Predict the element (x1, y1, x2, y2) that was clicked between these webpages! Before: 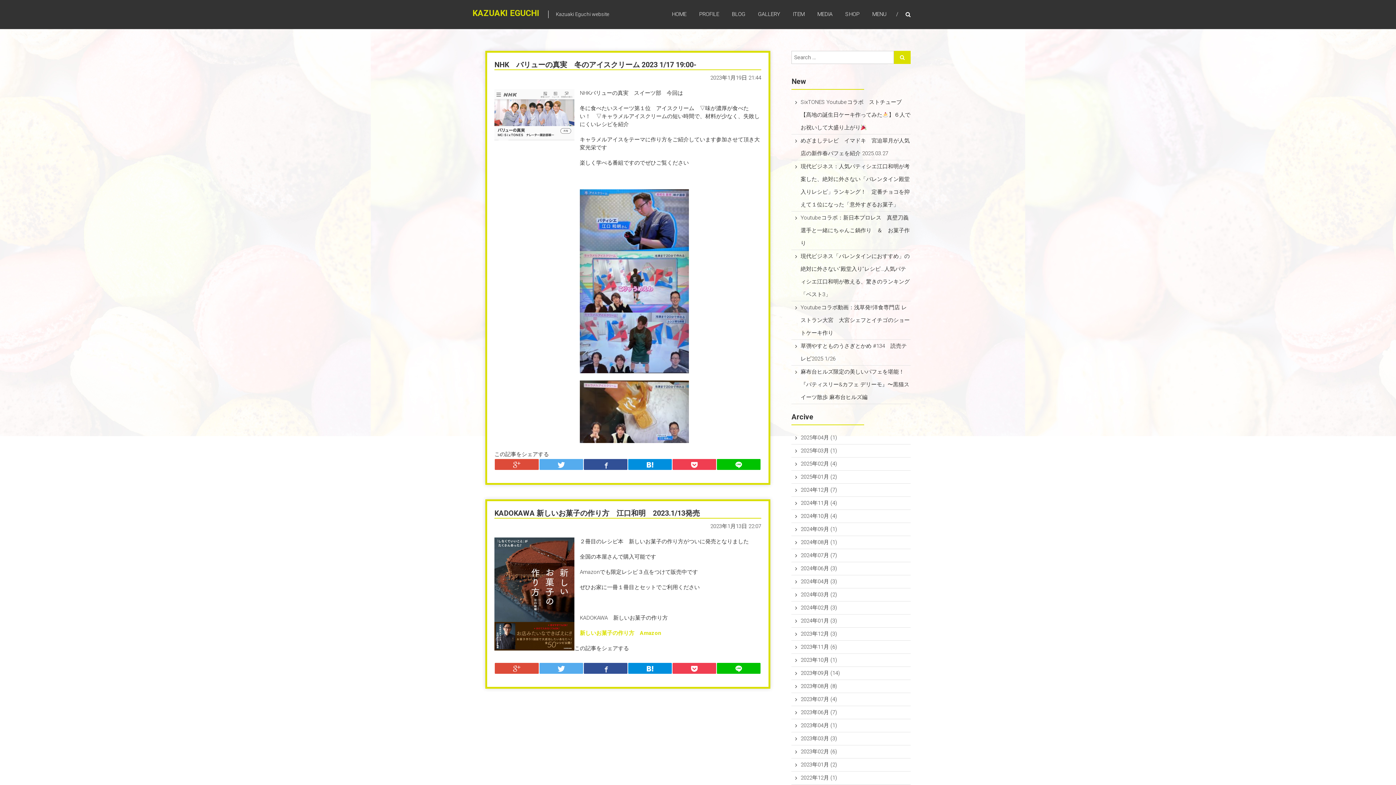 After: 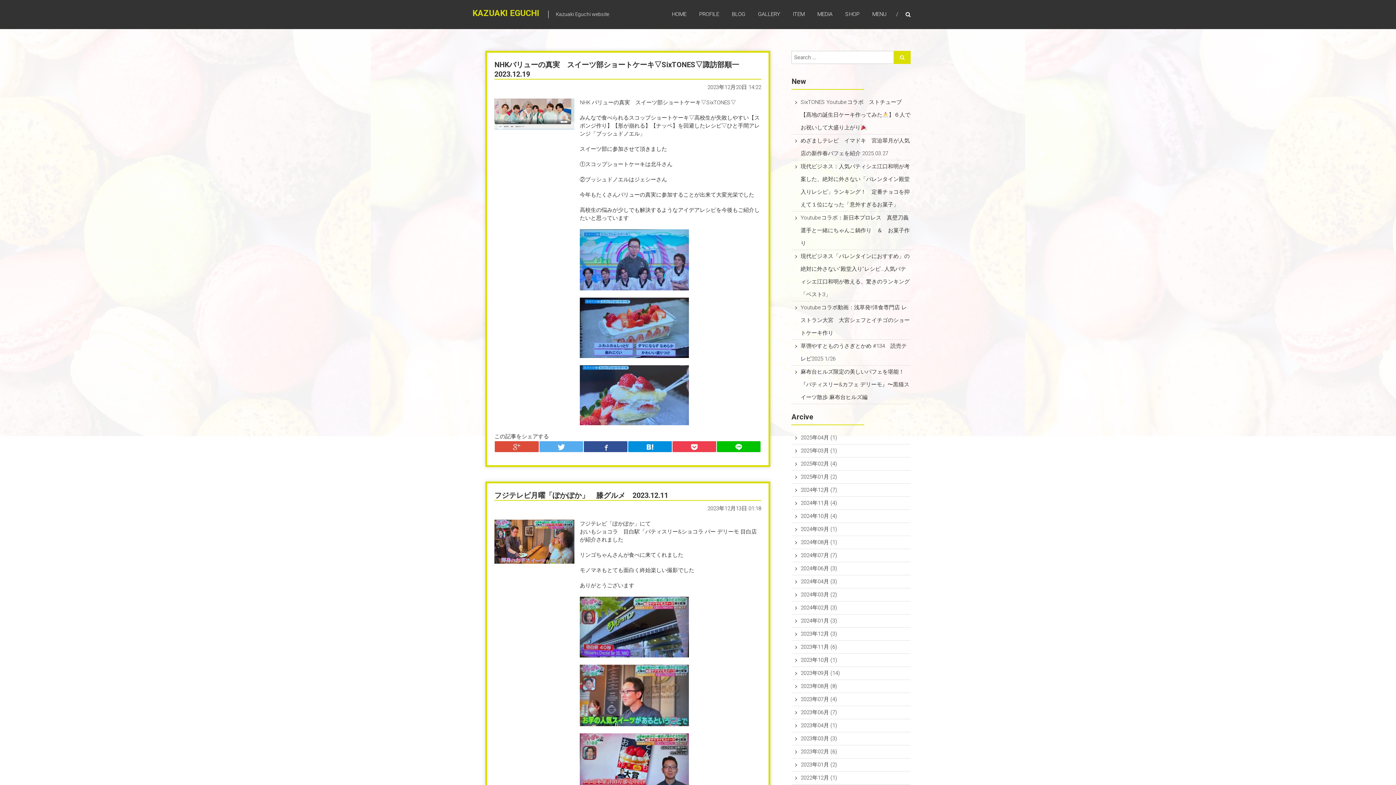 Action: label: 2023年12月 (3) bbox: (800, 630, 837, 637)